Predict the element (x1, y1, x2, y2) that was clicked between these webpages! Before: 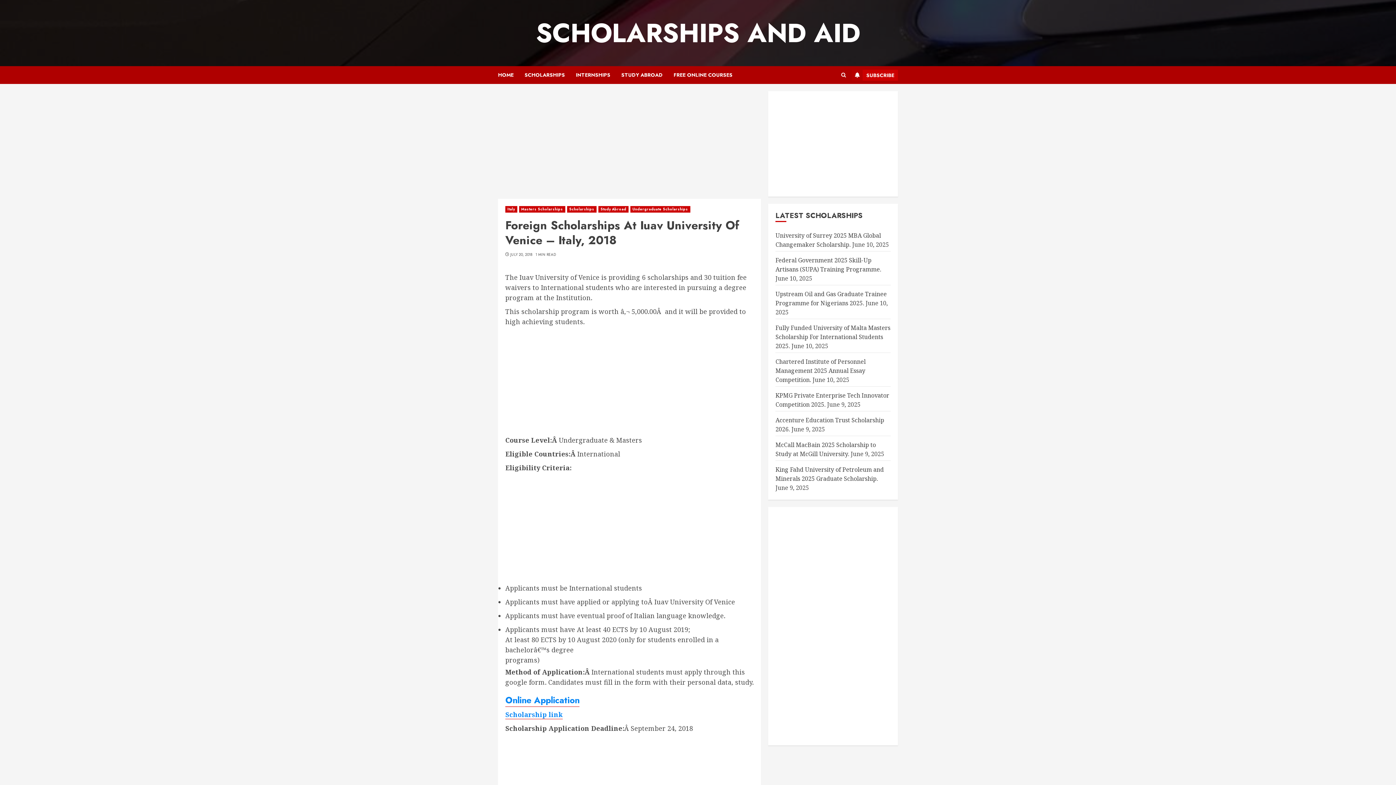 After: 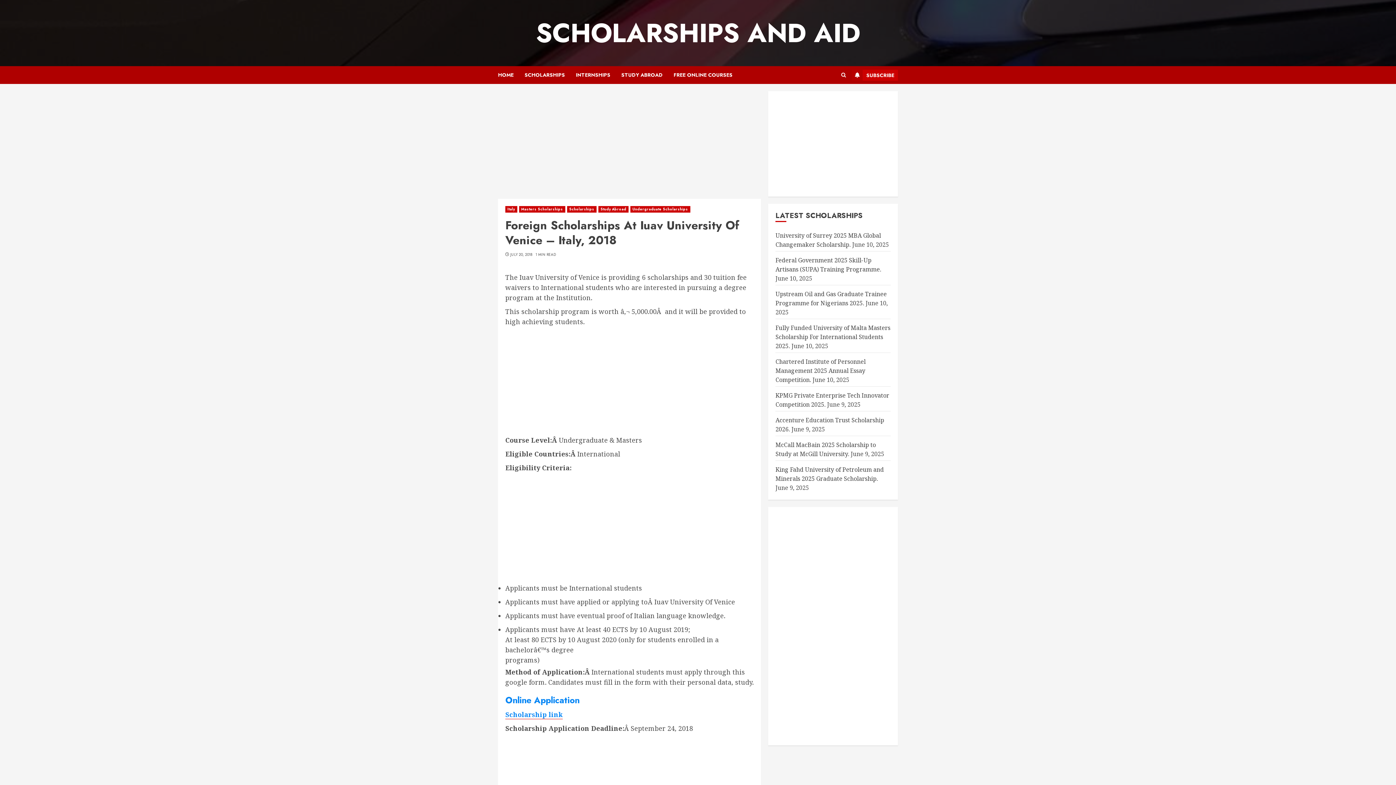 Action: label: Online Application bbox: (505, 694, 579, 707)